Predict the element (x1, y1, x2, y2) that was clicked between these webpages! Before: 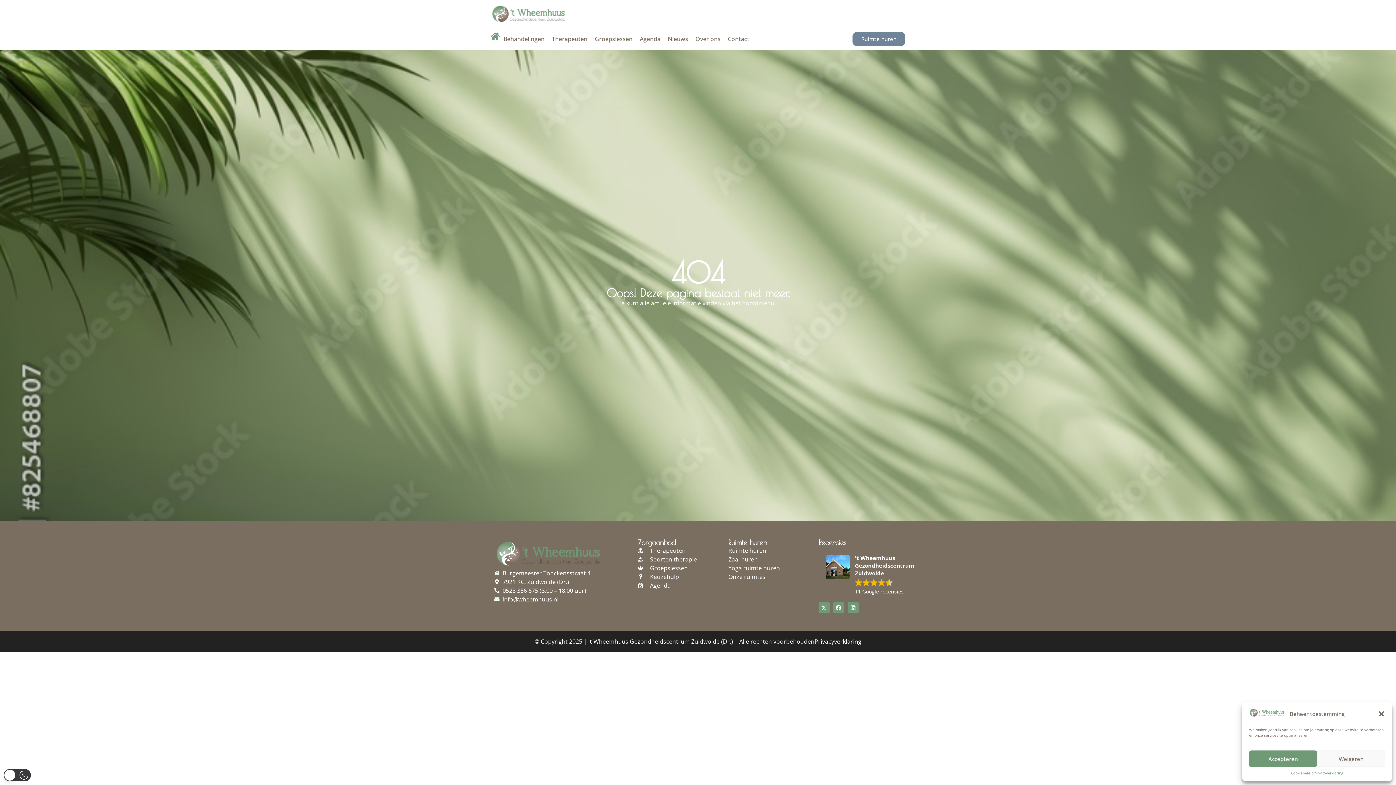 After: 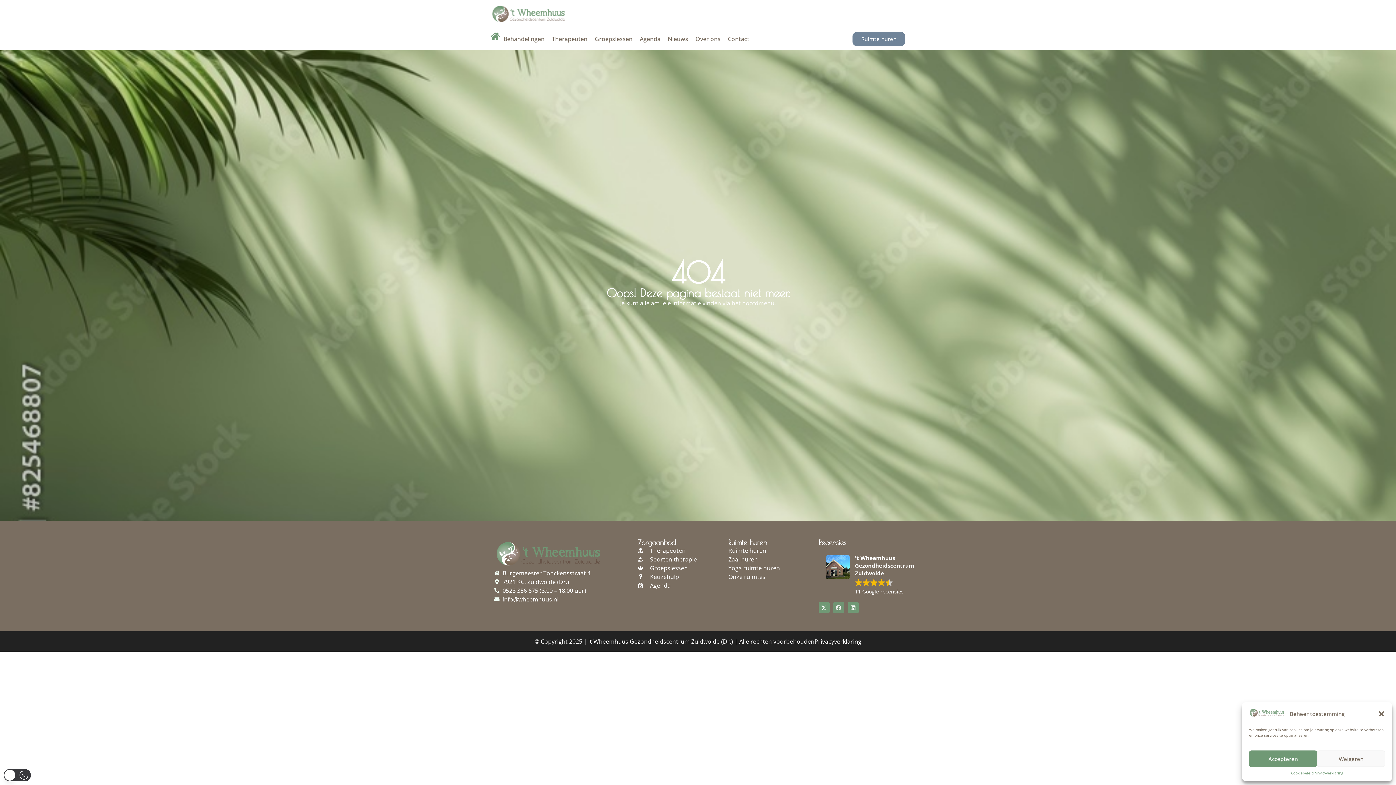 Action: label: Facebook bbox: (833, 602, 844, 613)